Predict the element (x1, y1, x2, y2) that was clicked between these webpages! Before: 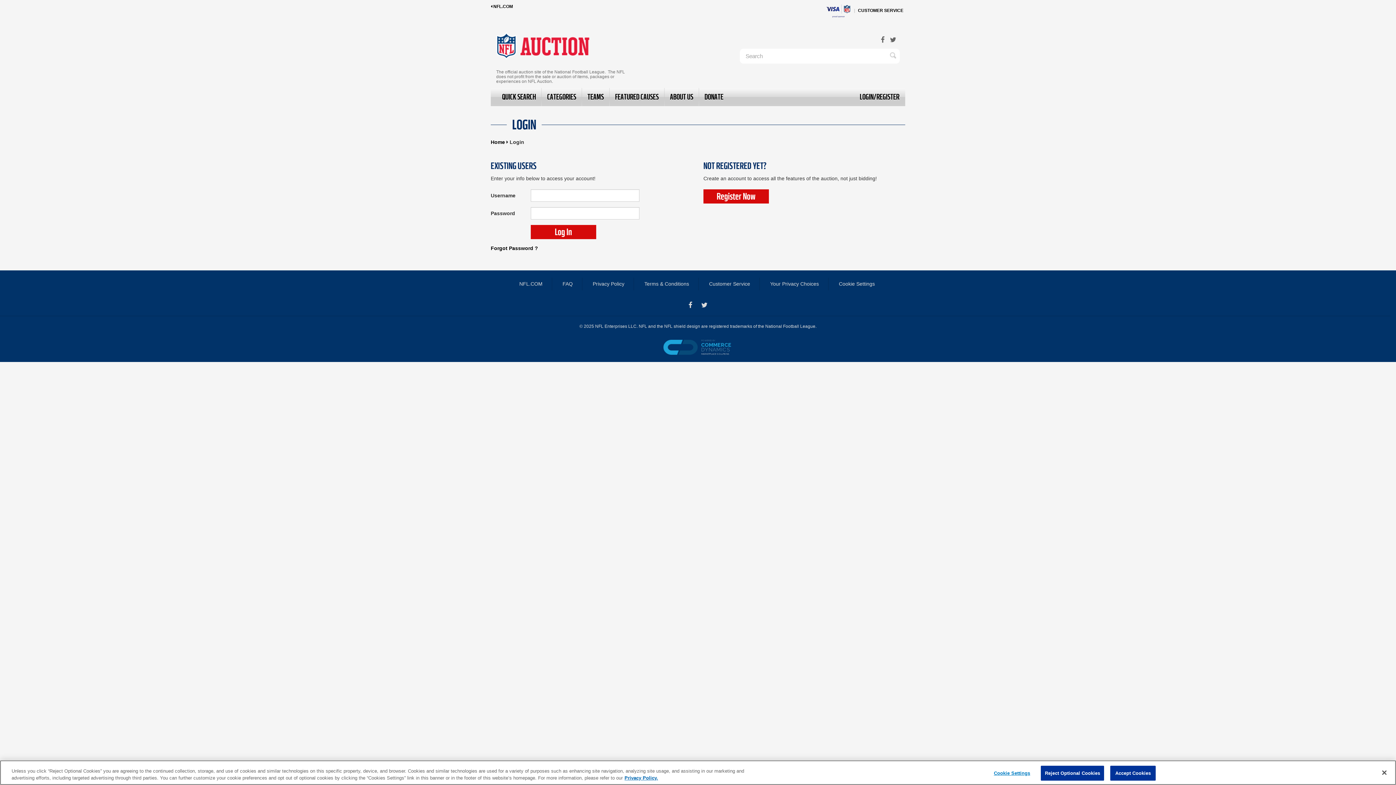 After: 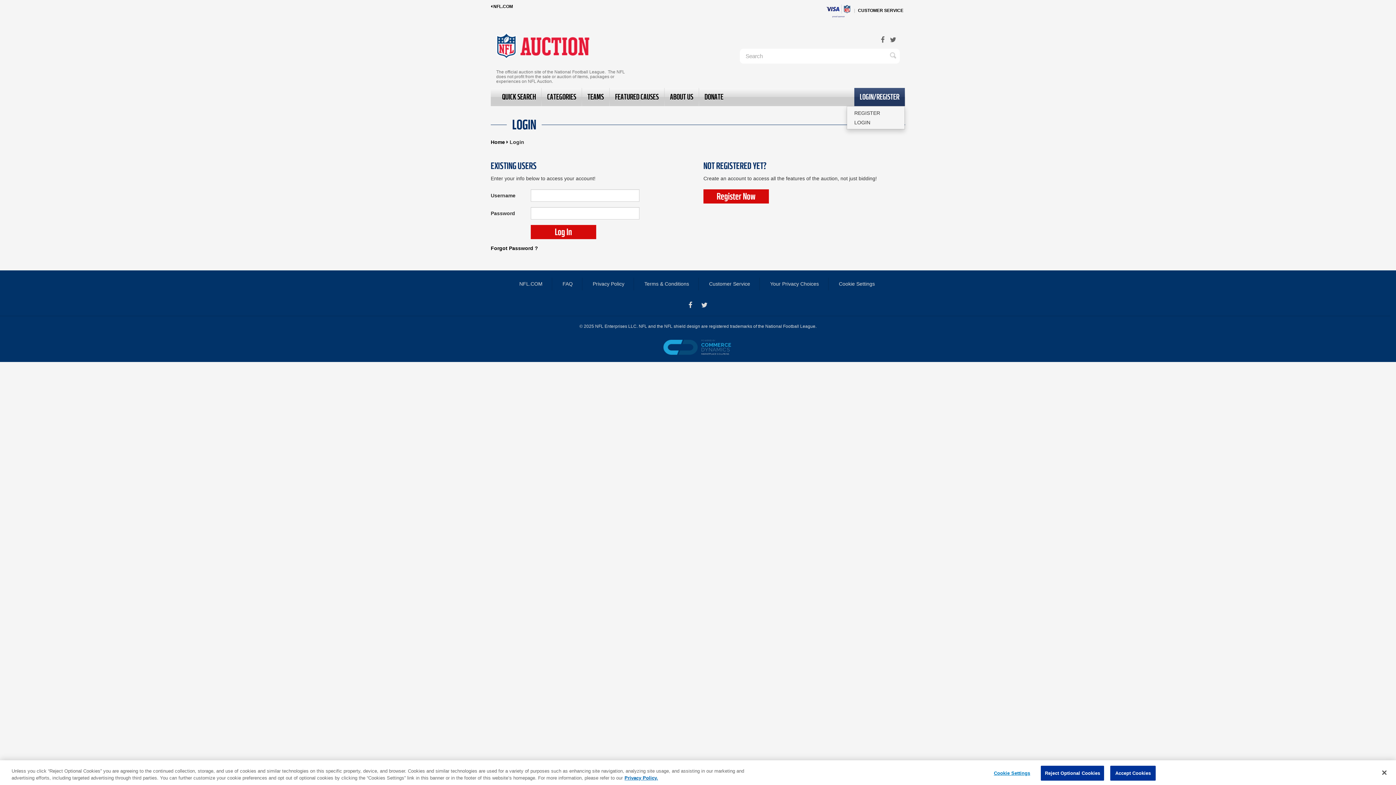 Action: label: LOGIN/REGISTER bbox: (854, 87, 905, 106)